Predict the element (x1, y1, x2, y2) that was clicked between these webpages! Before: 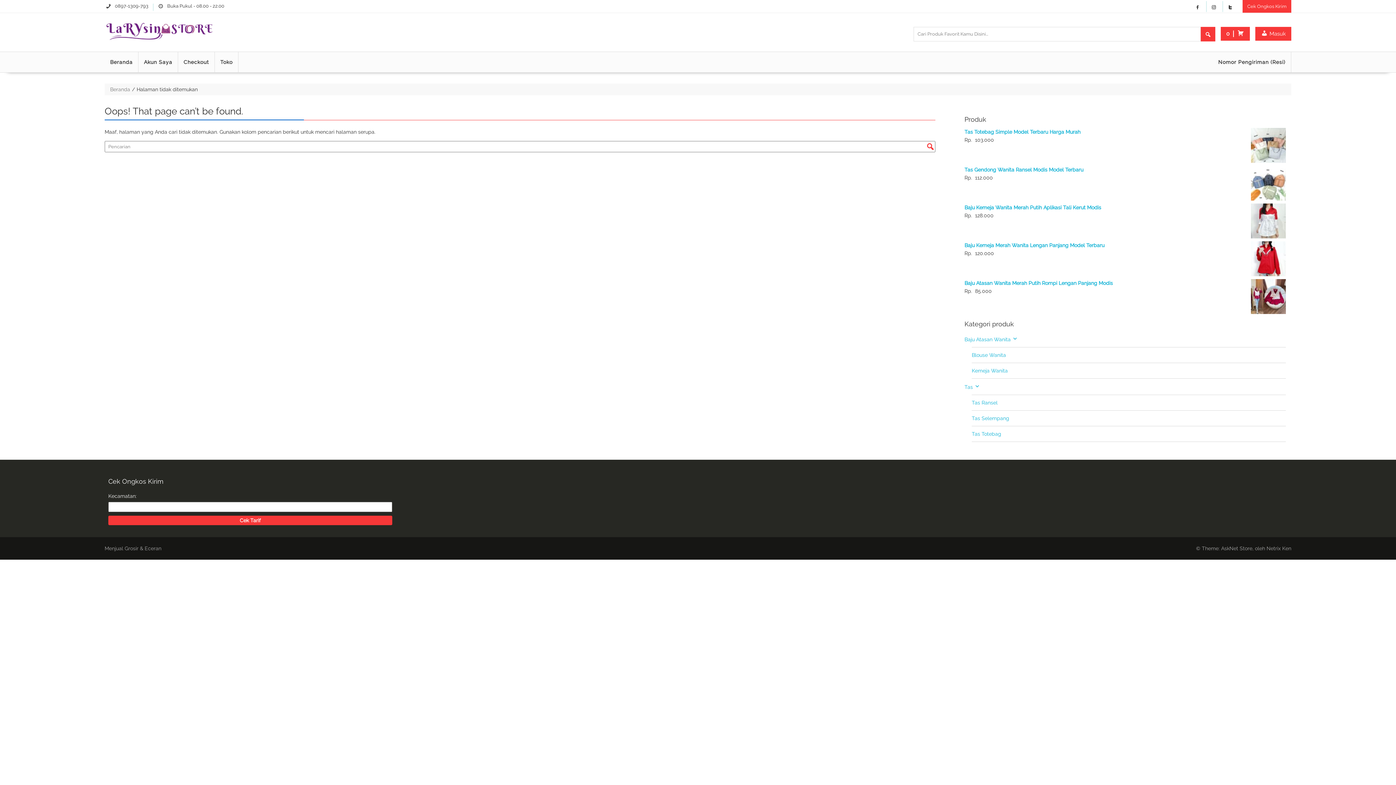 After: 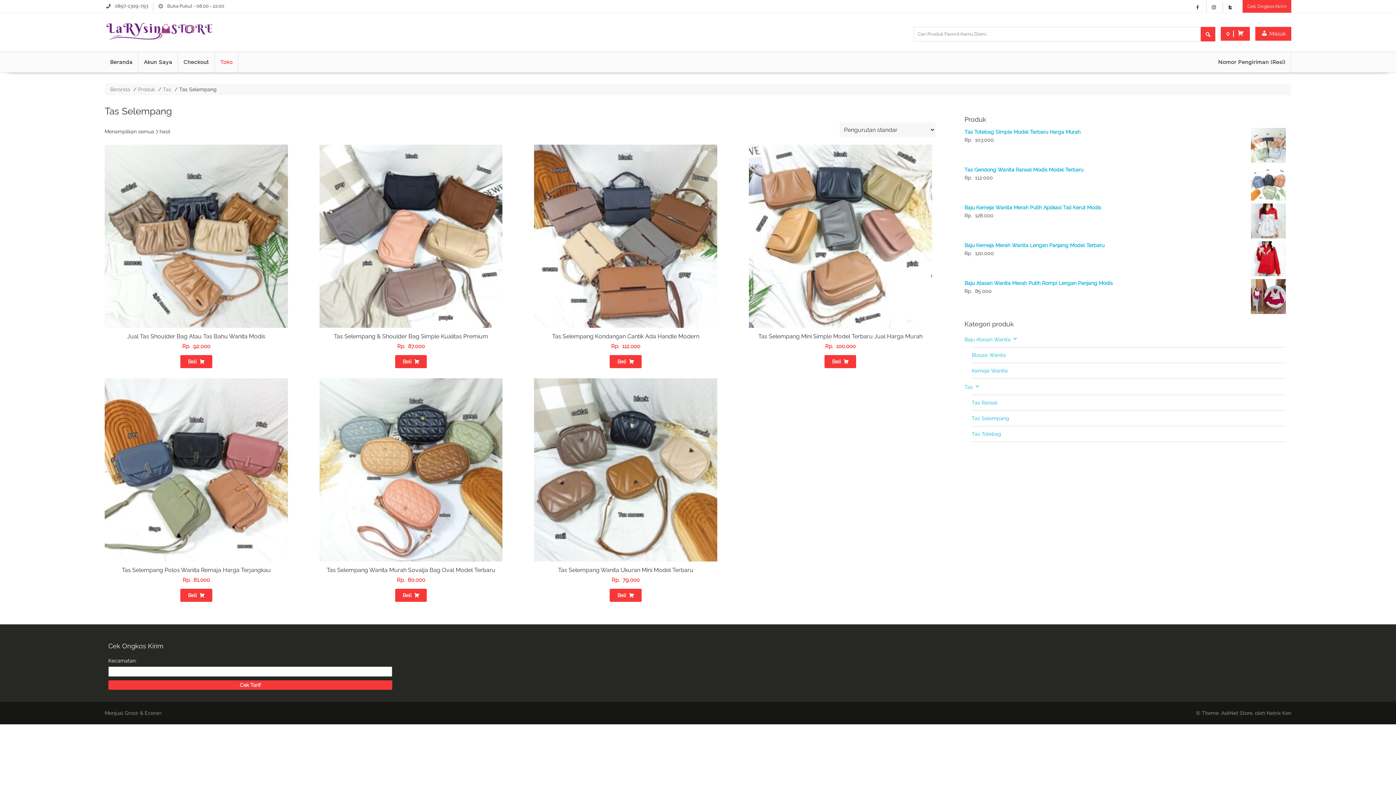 Action: label: Tas Selempang bbox: (972, 415, 1009, 421)